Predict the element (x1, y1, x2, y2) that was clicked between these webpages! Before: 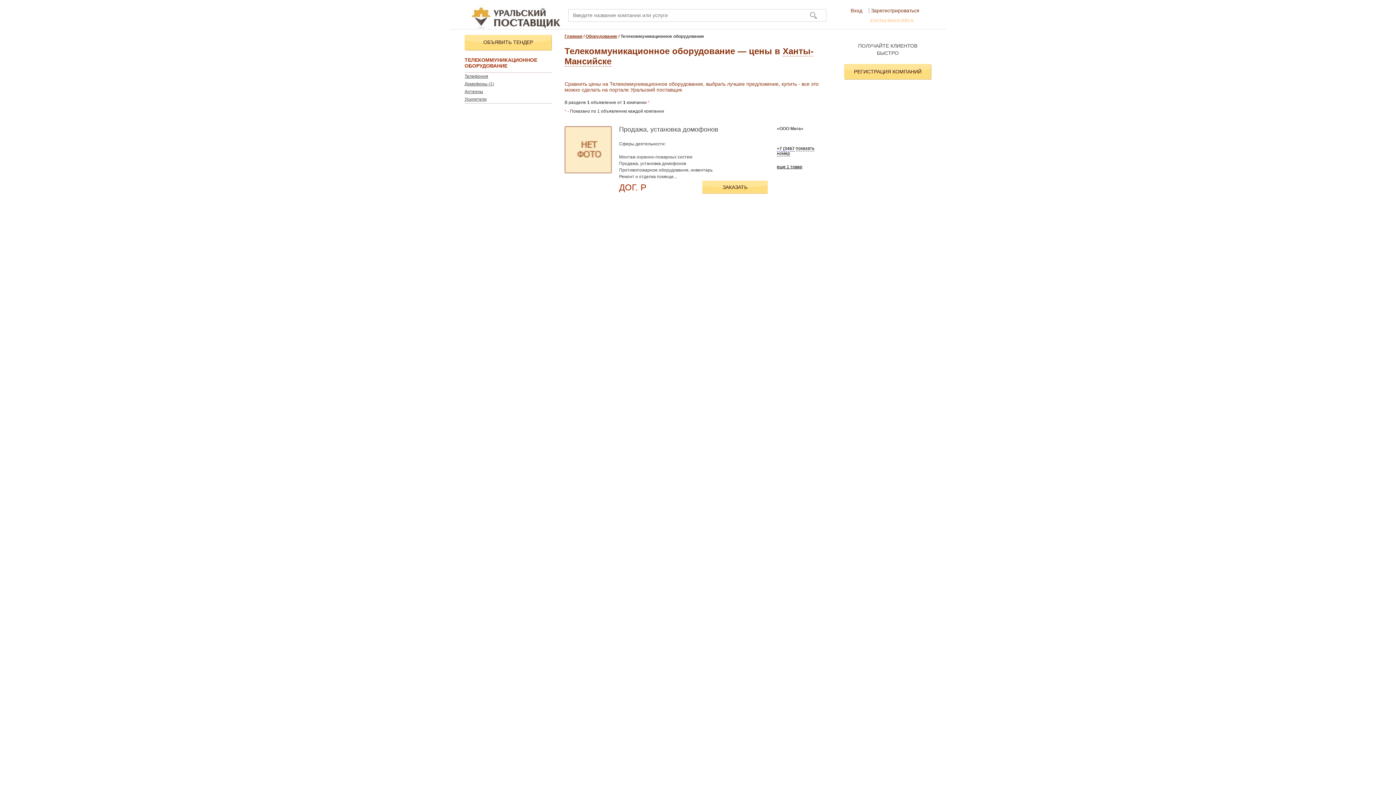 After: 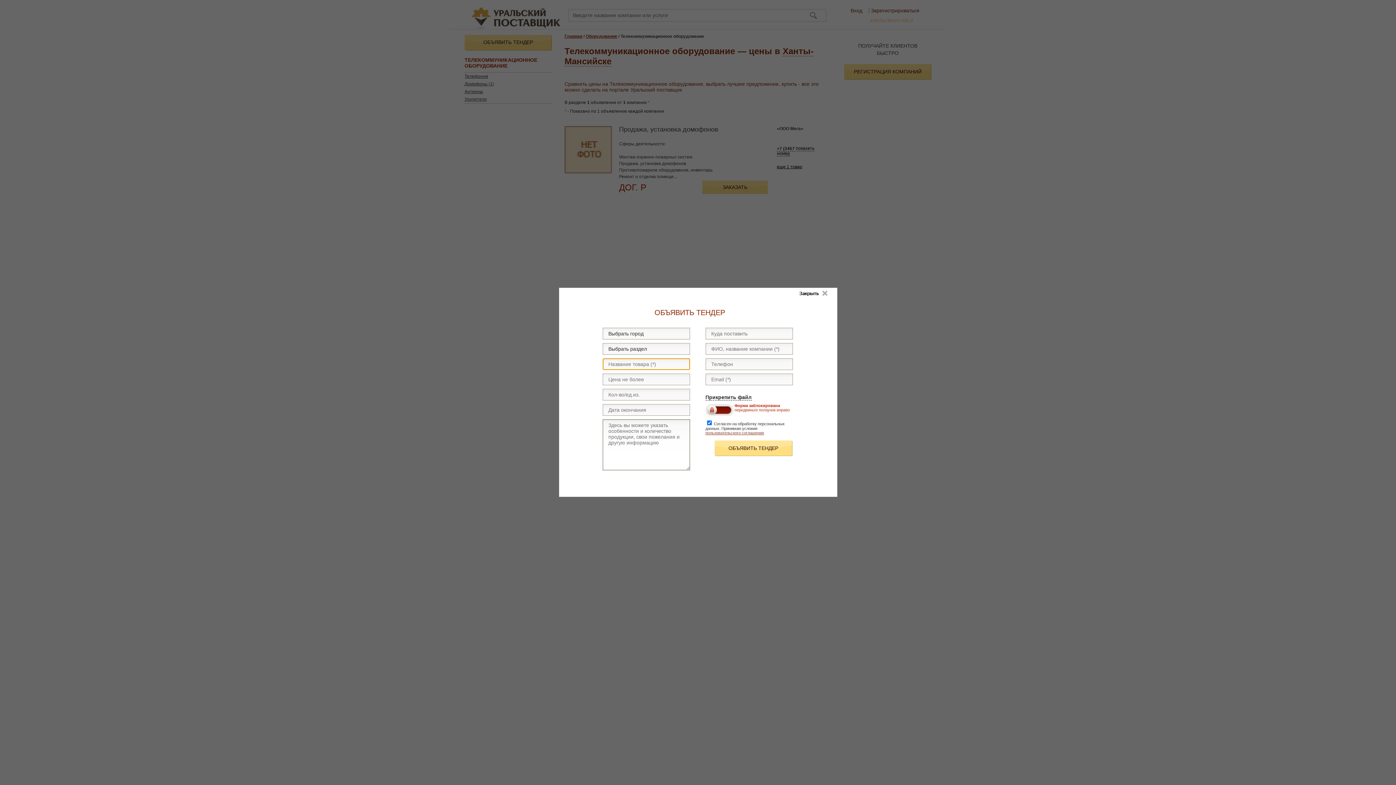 Action: label: ОБЪЯВИТЬ ТЕНДЕР bbox: (464, 34, 551, 49)